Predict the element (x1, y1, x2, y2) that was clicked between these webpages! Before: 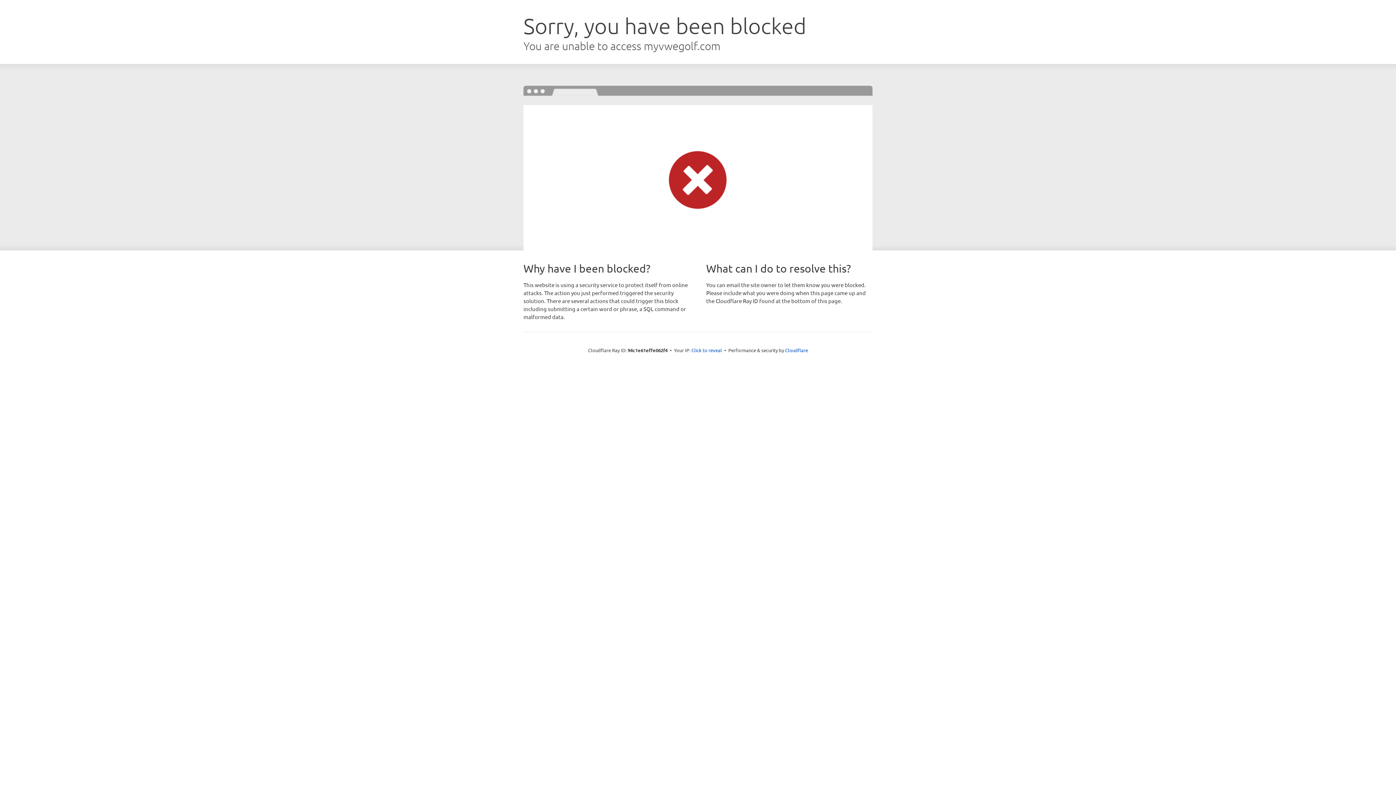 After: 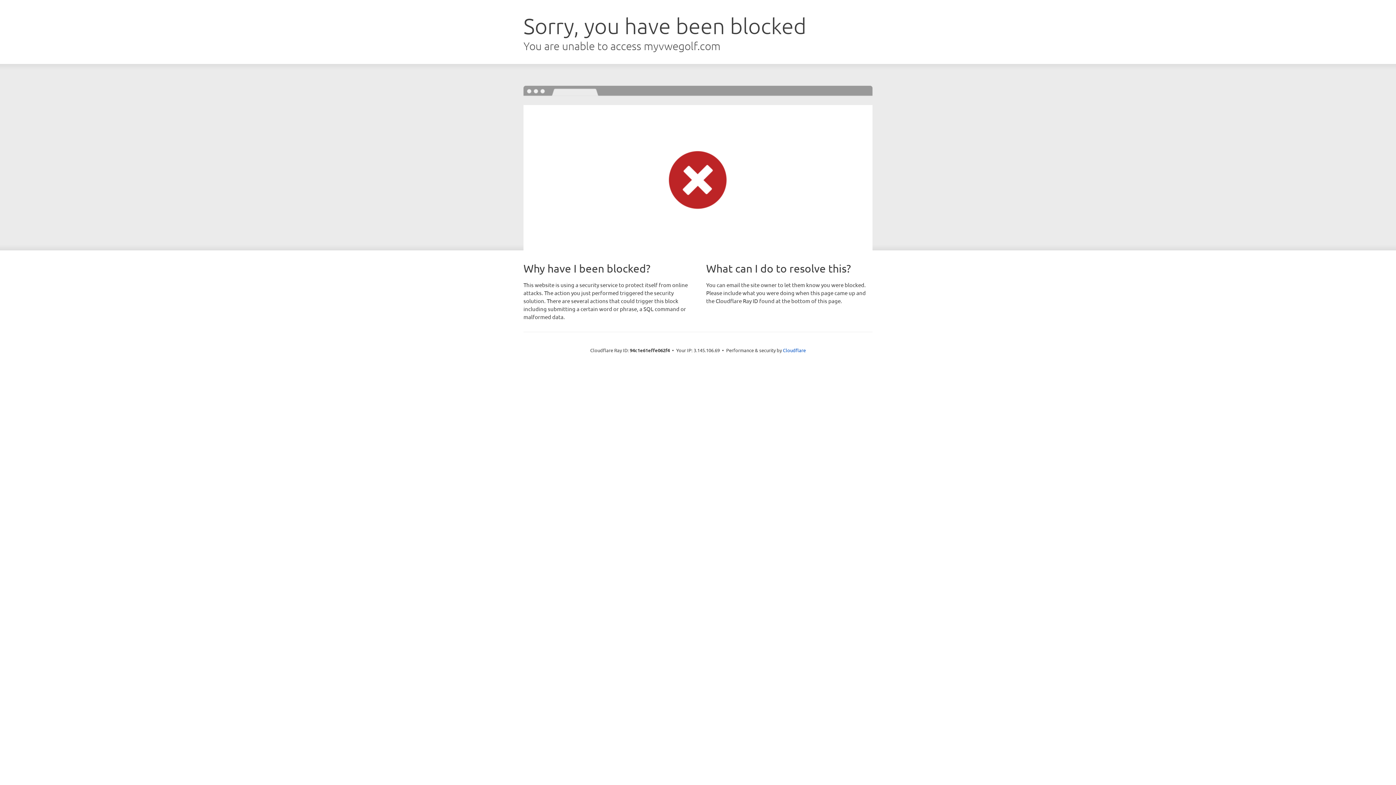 Action: bbox: (691, 346, 722, 353) label: Click to reveal